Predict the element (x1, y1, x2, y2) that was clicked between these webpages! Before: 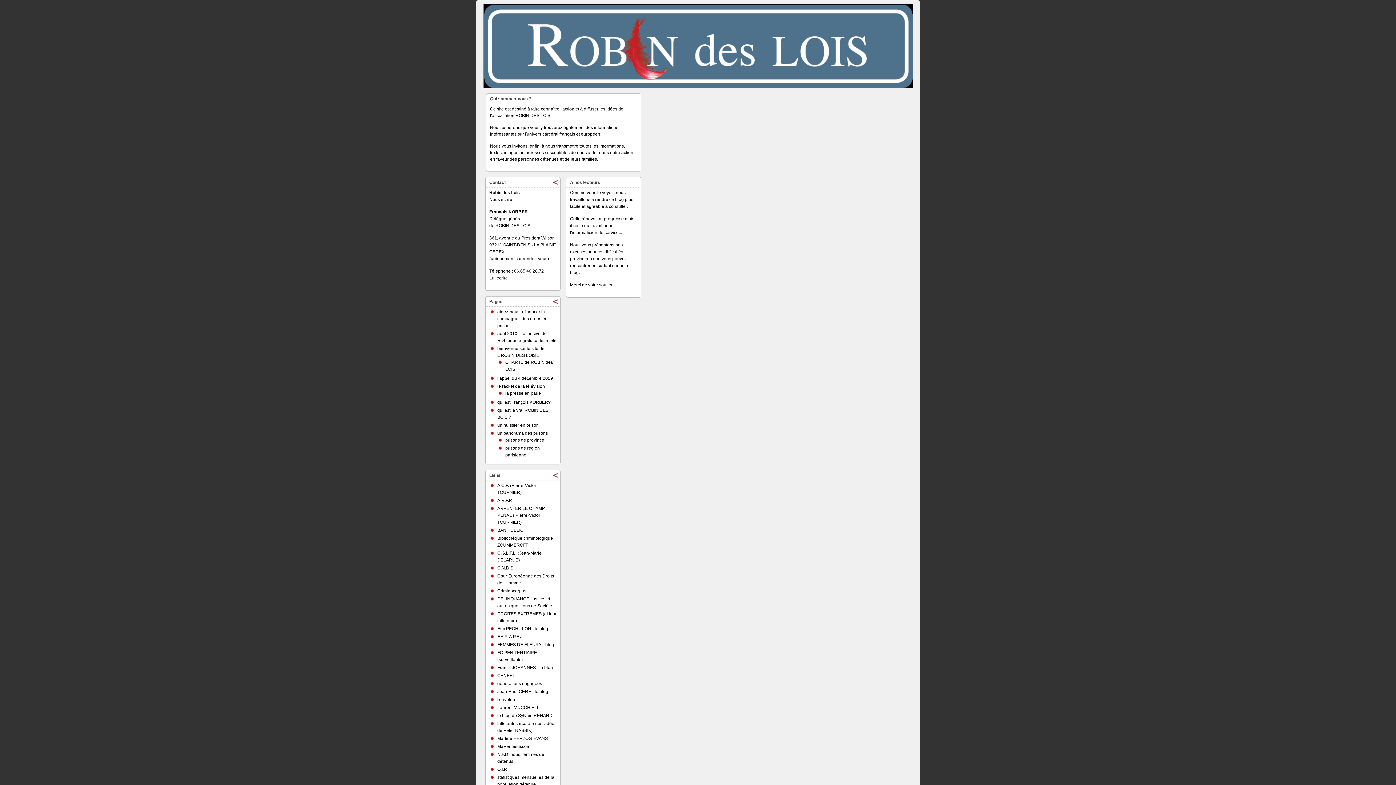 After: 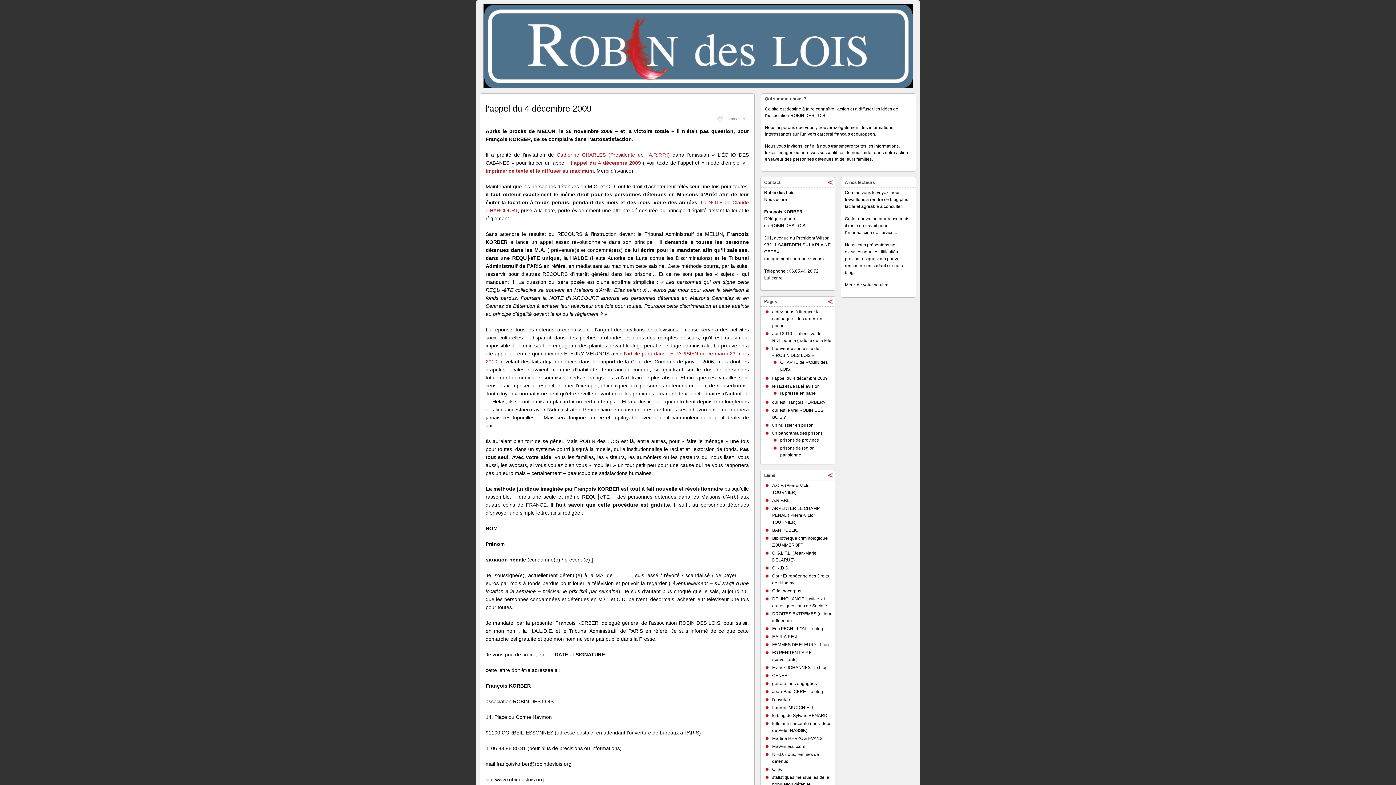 Action: bbox: (497, 376, 553, 381) label: l’appel du 4 décembre 2009